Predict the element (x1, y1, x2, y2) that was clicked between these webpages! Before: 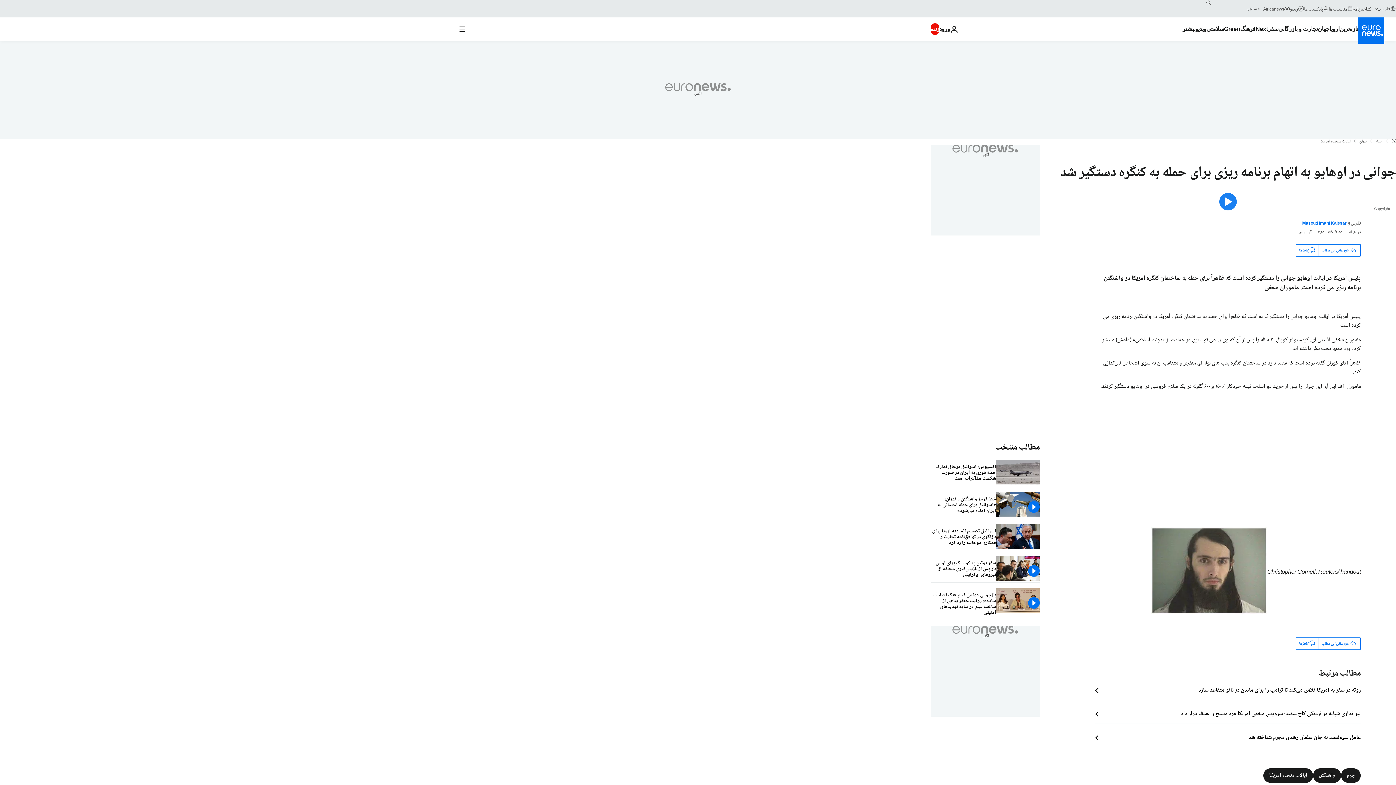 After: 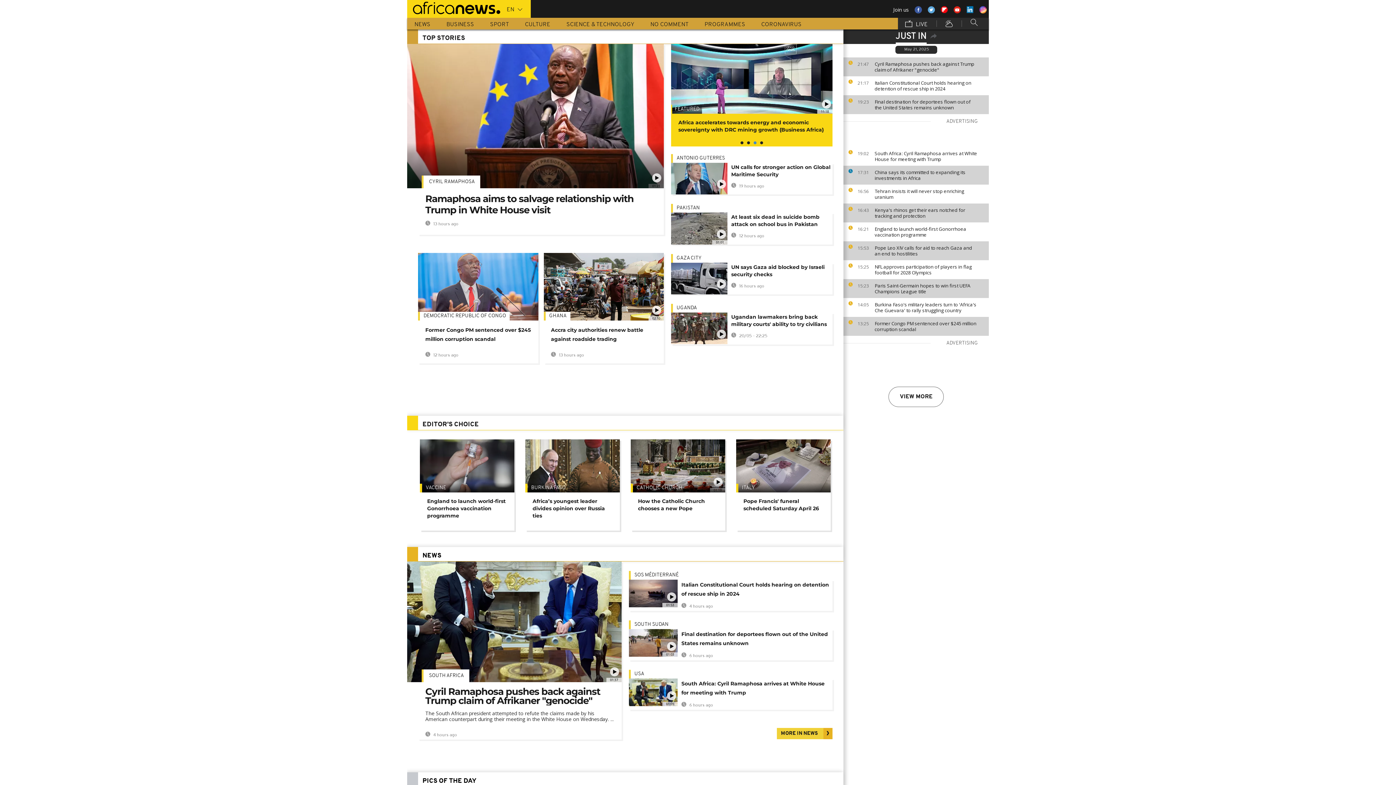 Action: label: Africanews bbox: (1263, 5, 1290, 11)